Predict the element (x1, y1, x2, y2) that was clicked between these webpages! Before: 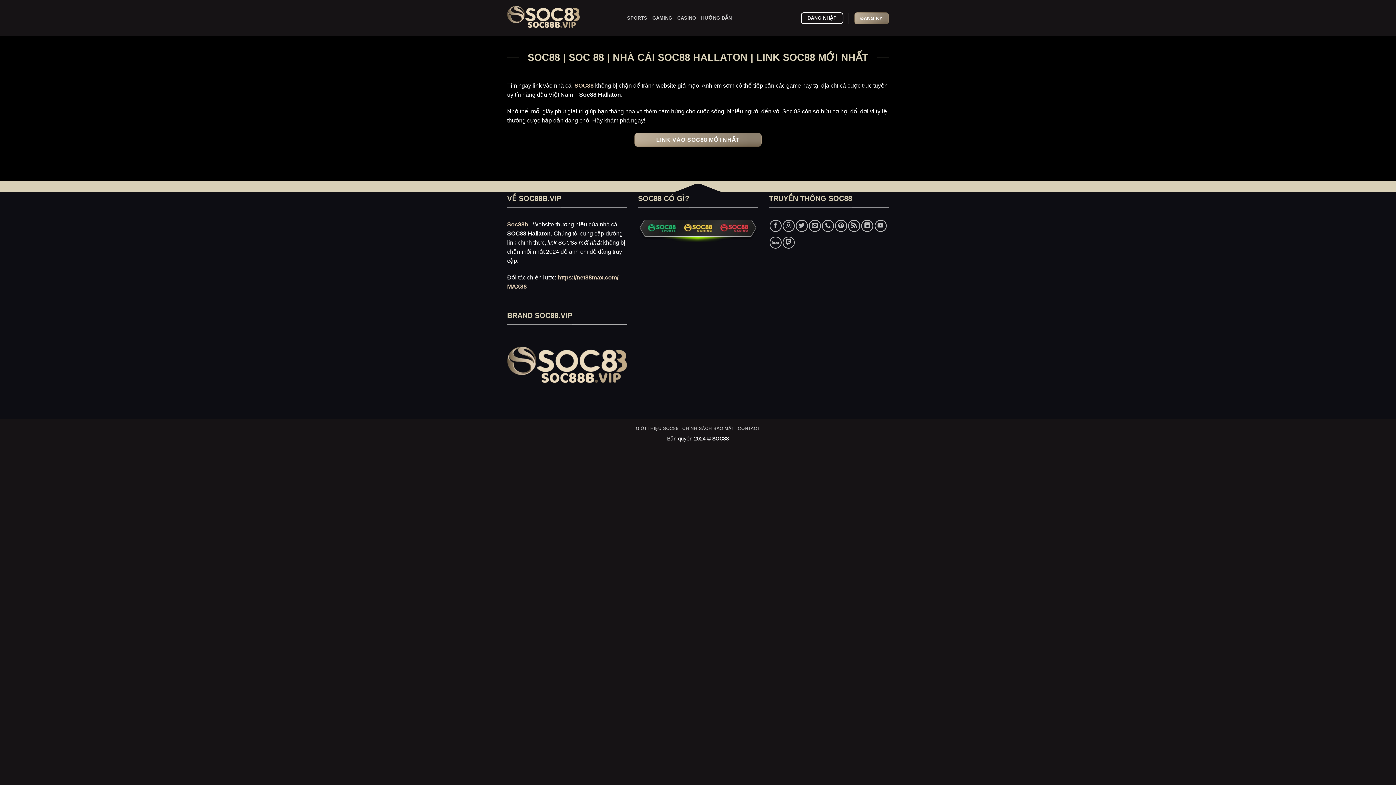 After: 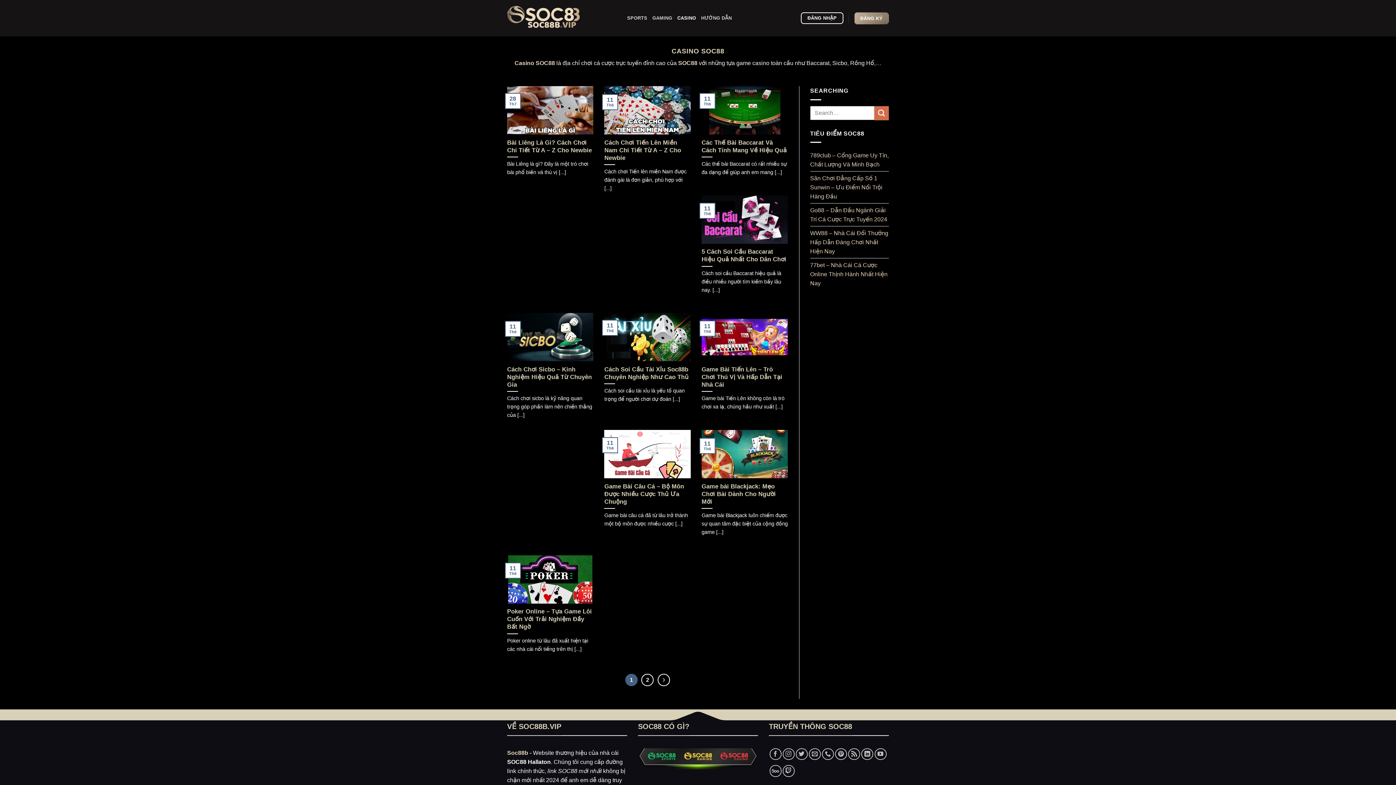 Action: bbox: (677, 10, 696, 25) label: CASINO